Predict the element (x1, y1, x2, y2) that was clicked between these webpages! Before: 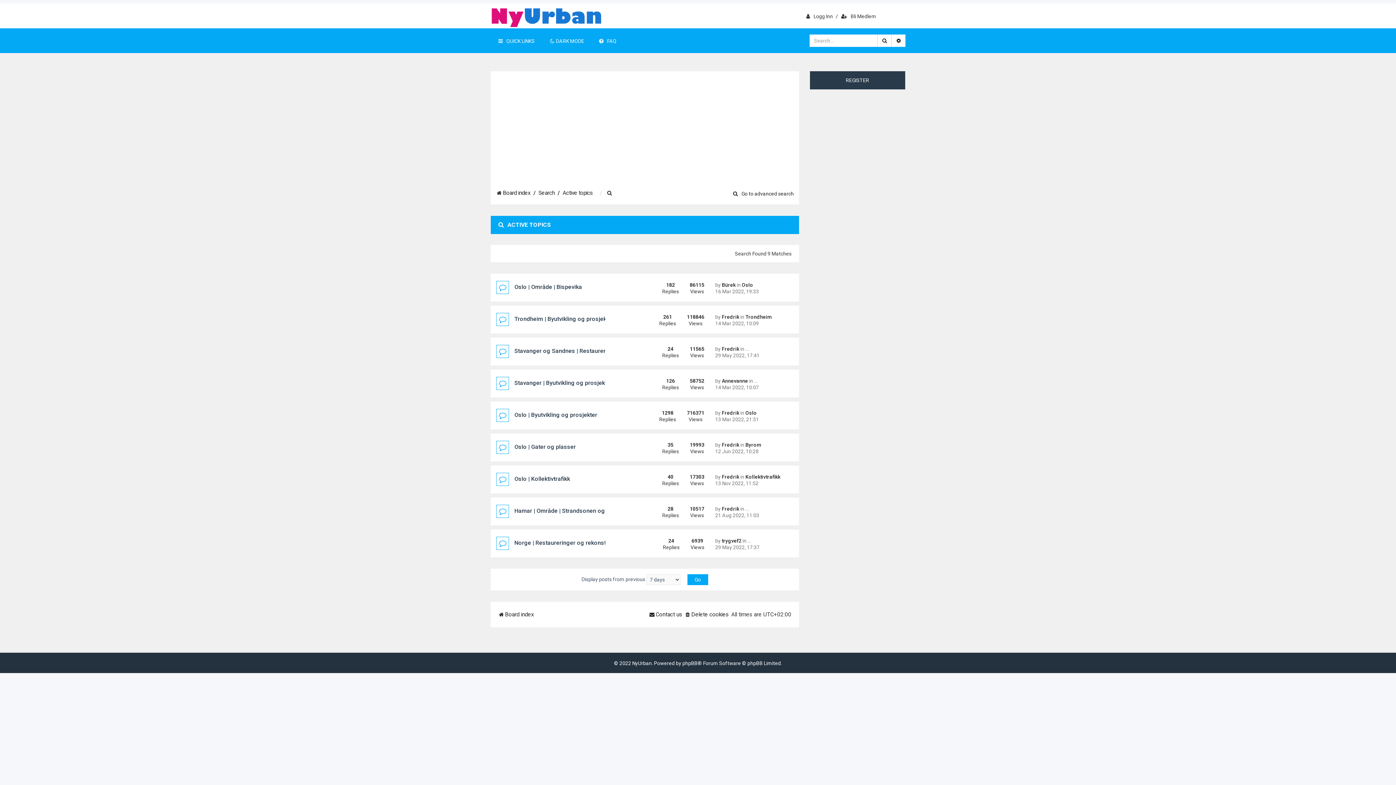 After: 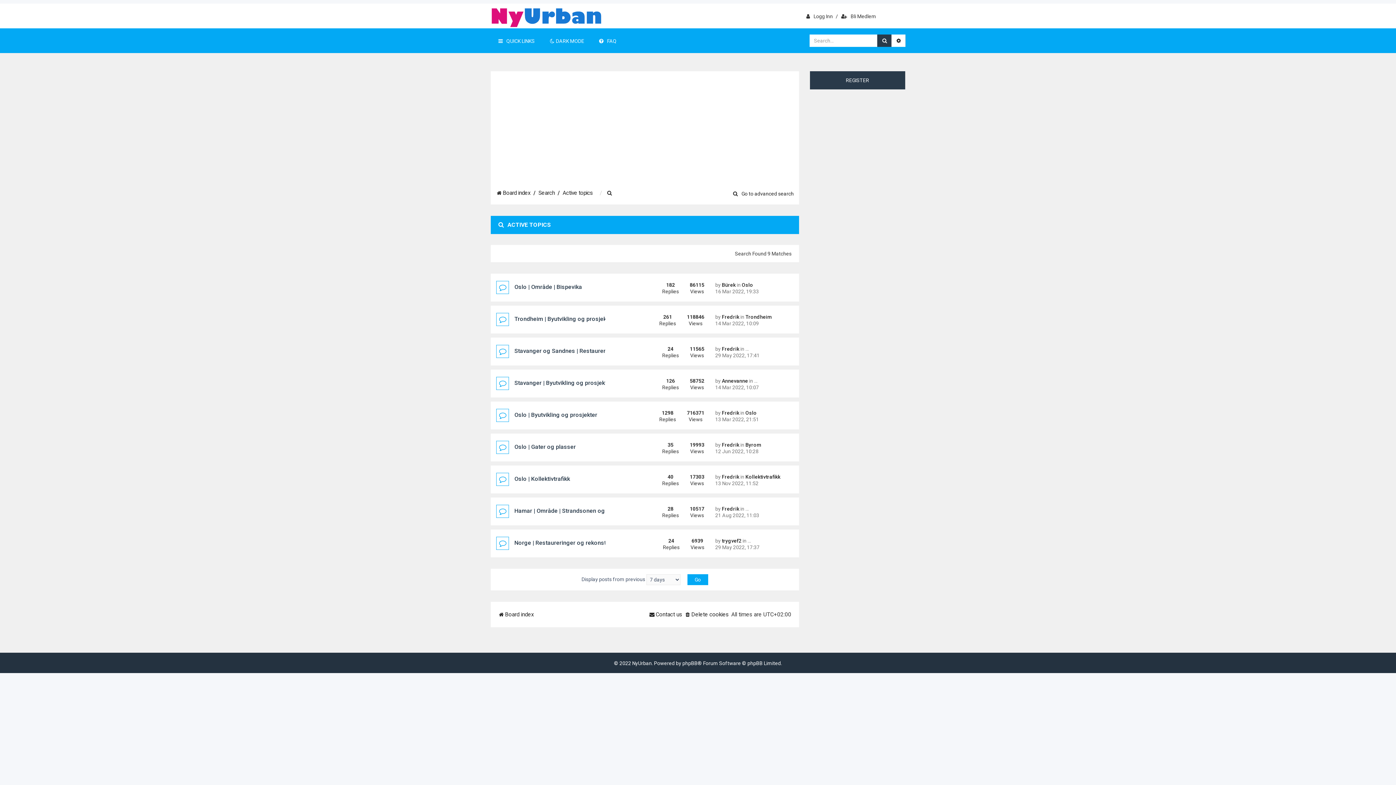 Action: bbox: (877, 34, 892, 46)